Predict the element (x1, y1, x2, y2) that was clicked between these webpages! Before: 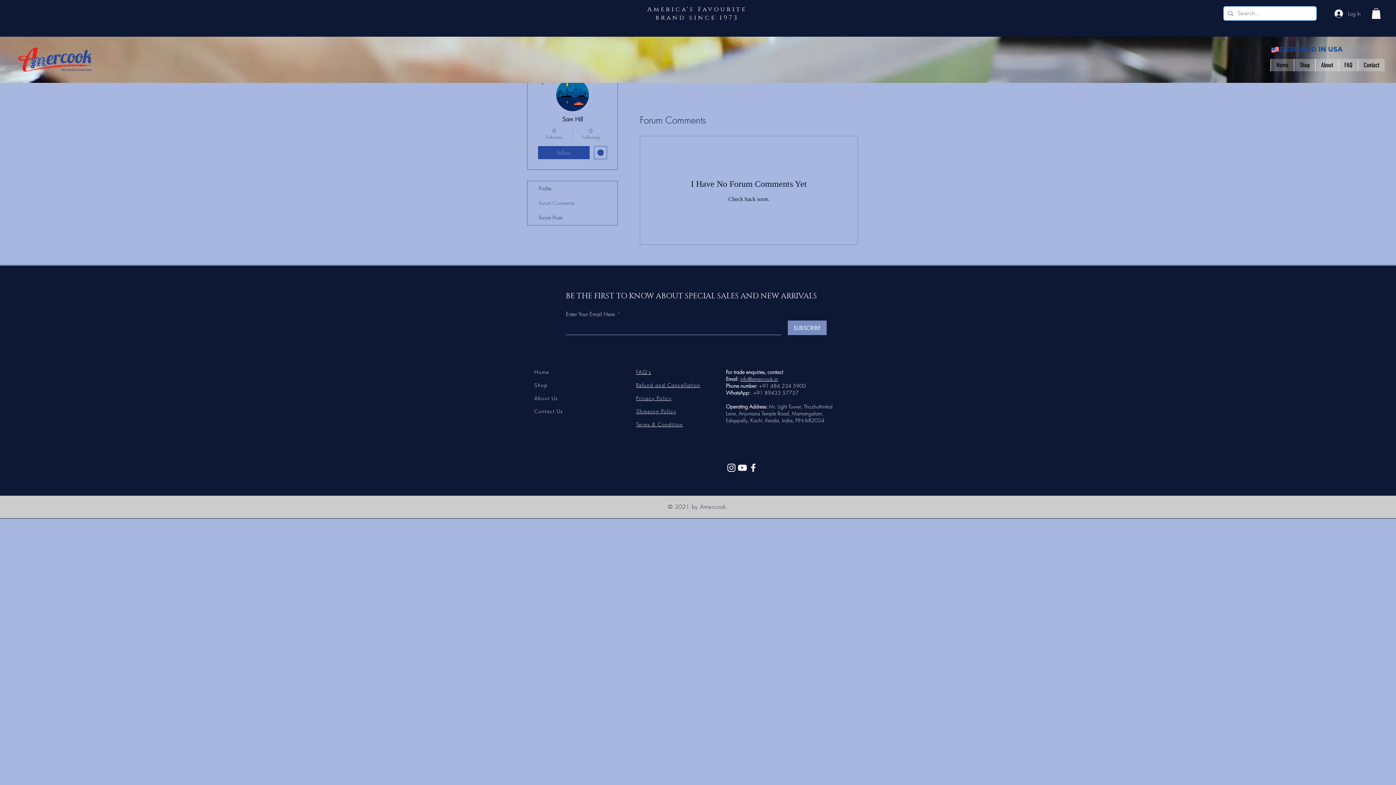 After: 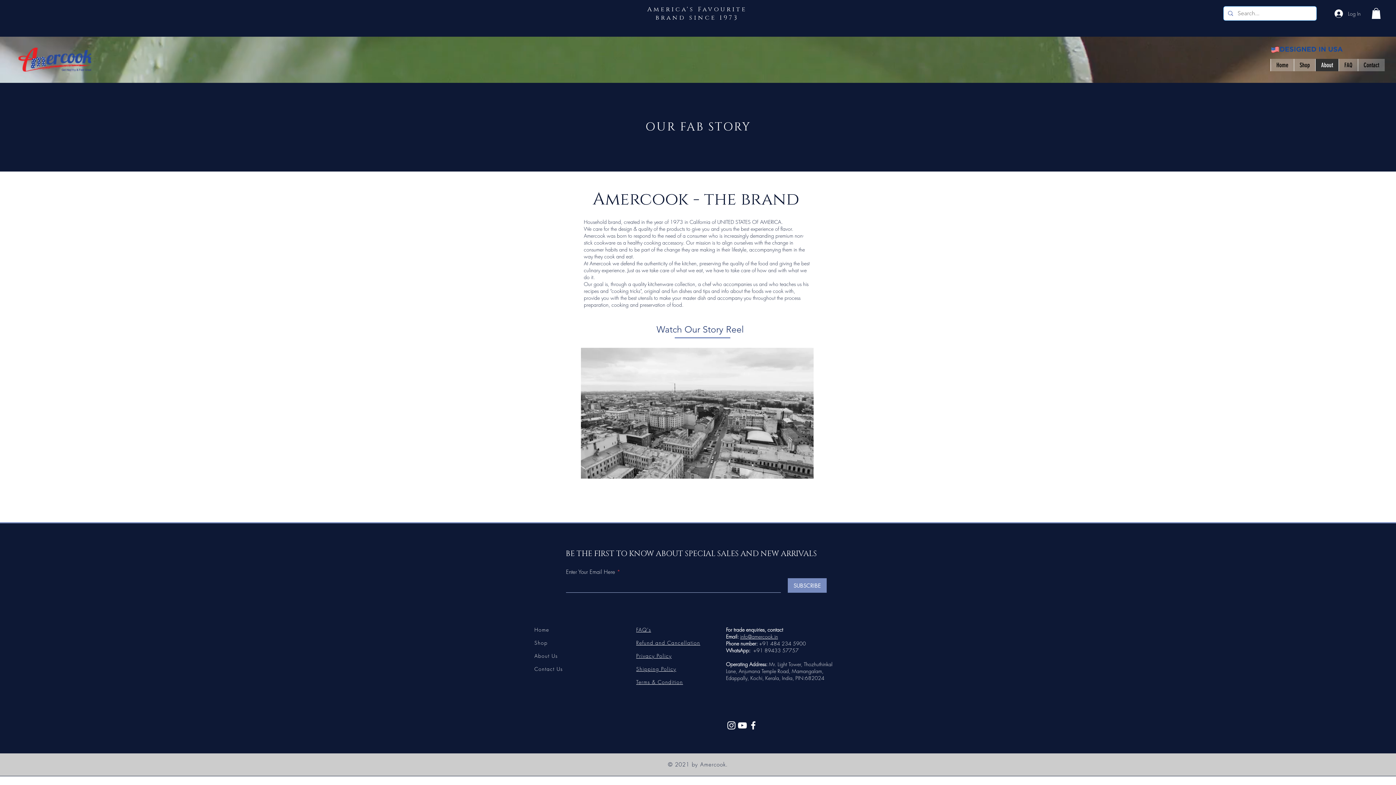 Action: bbox: (1315, 58, 1338, 71) label: About